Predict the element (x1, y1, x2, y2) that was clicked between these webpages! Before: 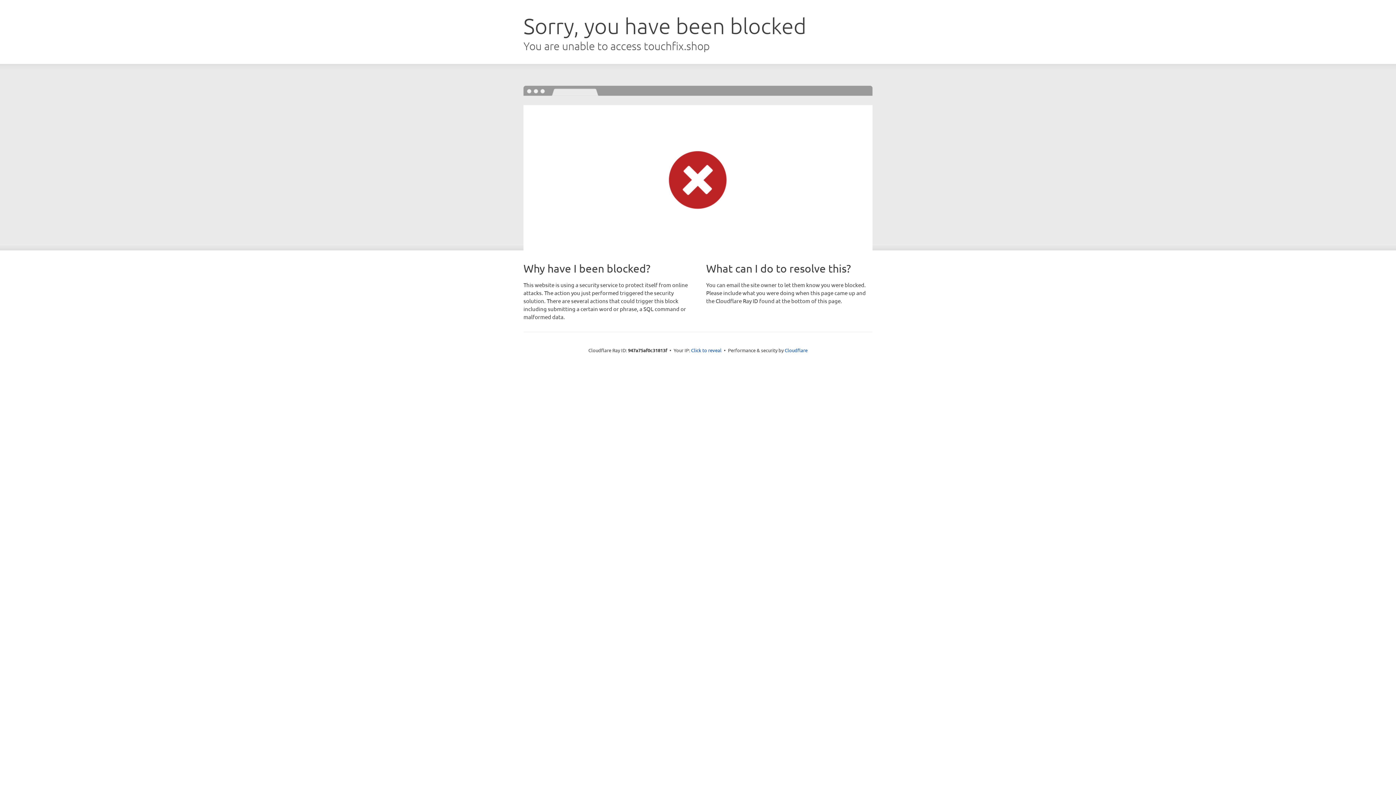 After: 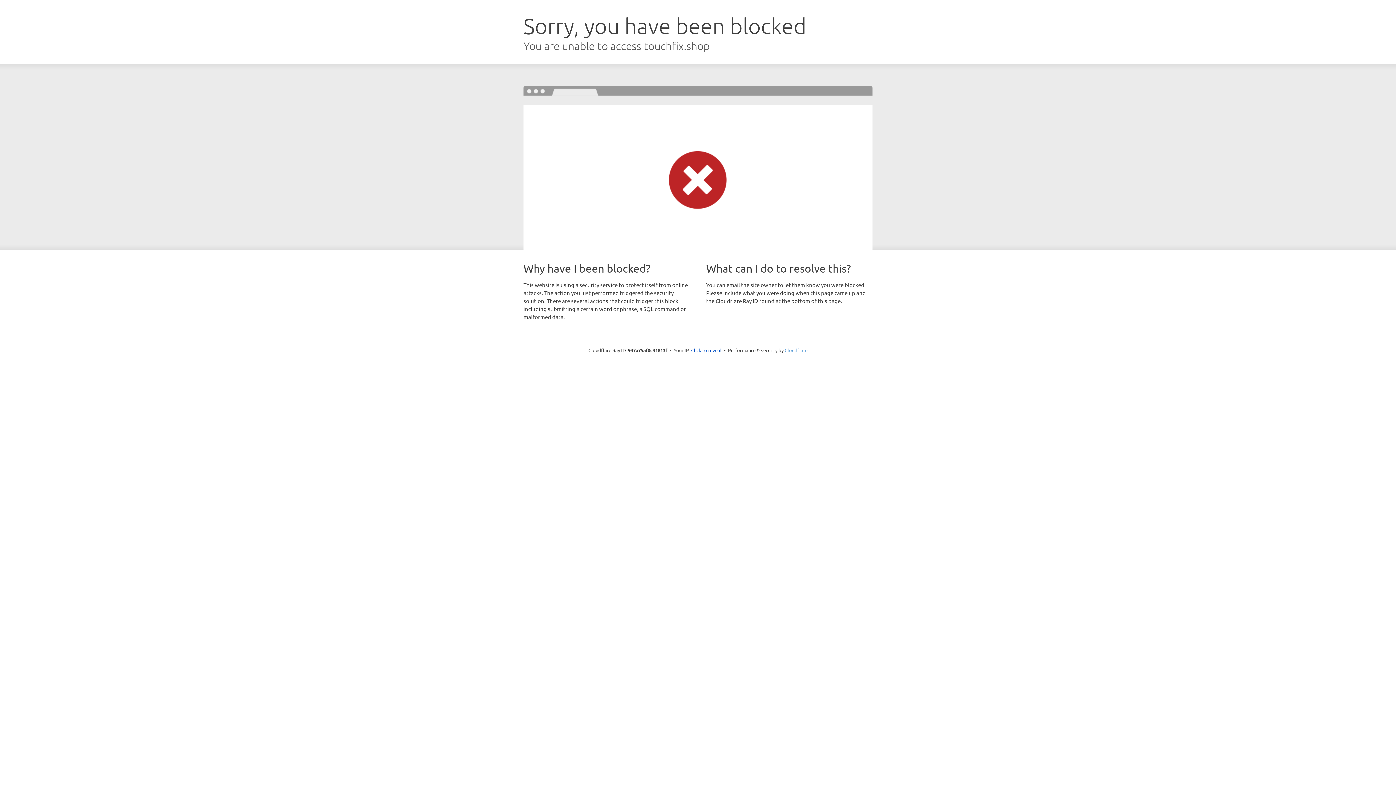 Action: label: Cloudflare bbox: (784, 347, 807, 353)